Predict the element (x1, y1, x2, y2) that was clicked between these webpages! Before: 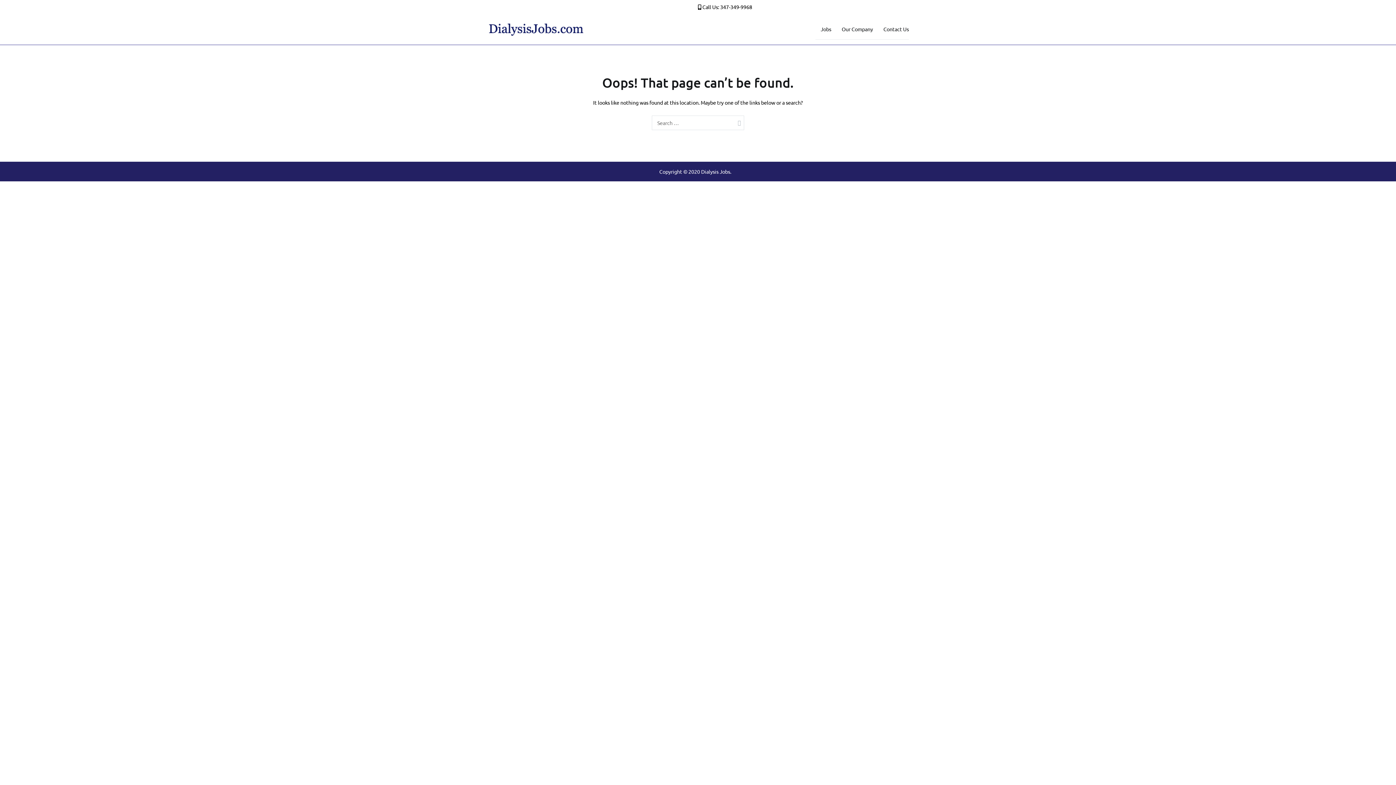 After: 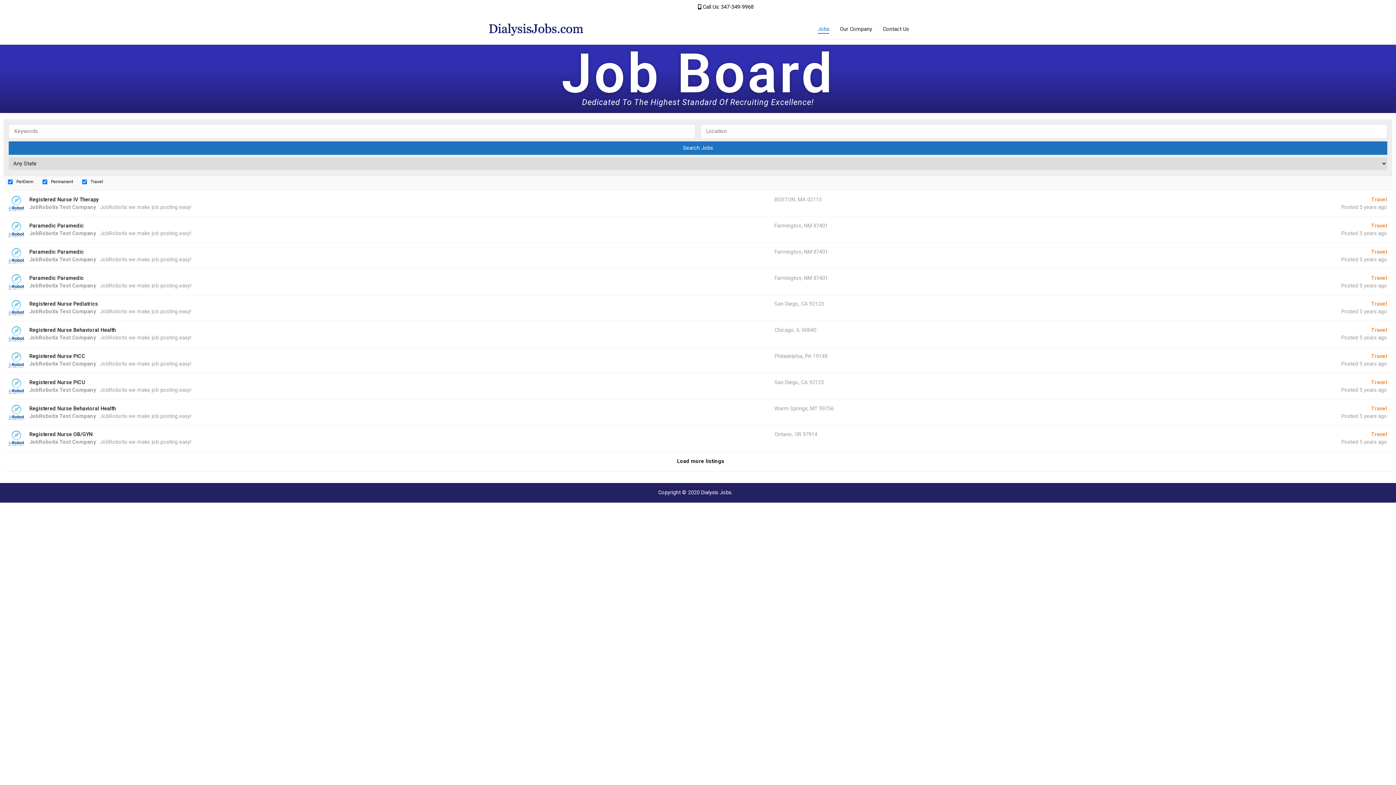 Action: bbox: (701, 168, 730, 174) label: Dialysis Jobs